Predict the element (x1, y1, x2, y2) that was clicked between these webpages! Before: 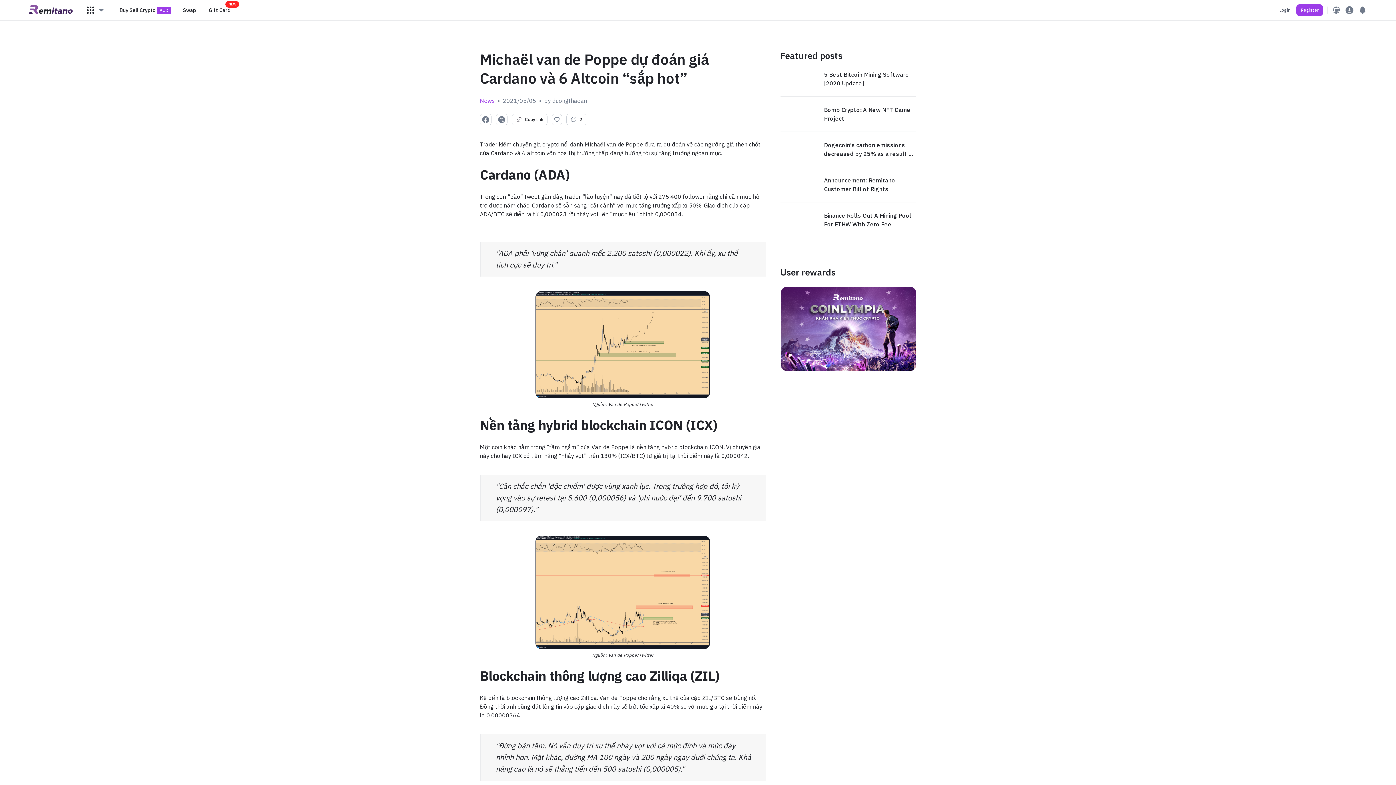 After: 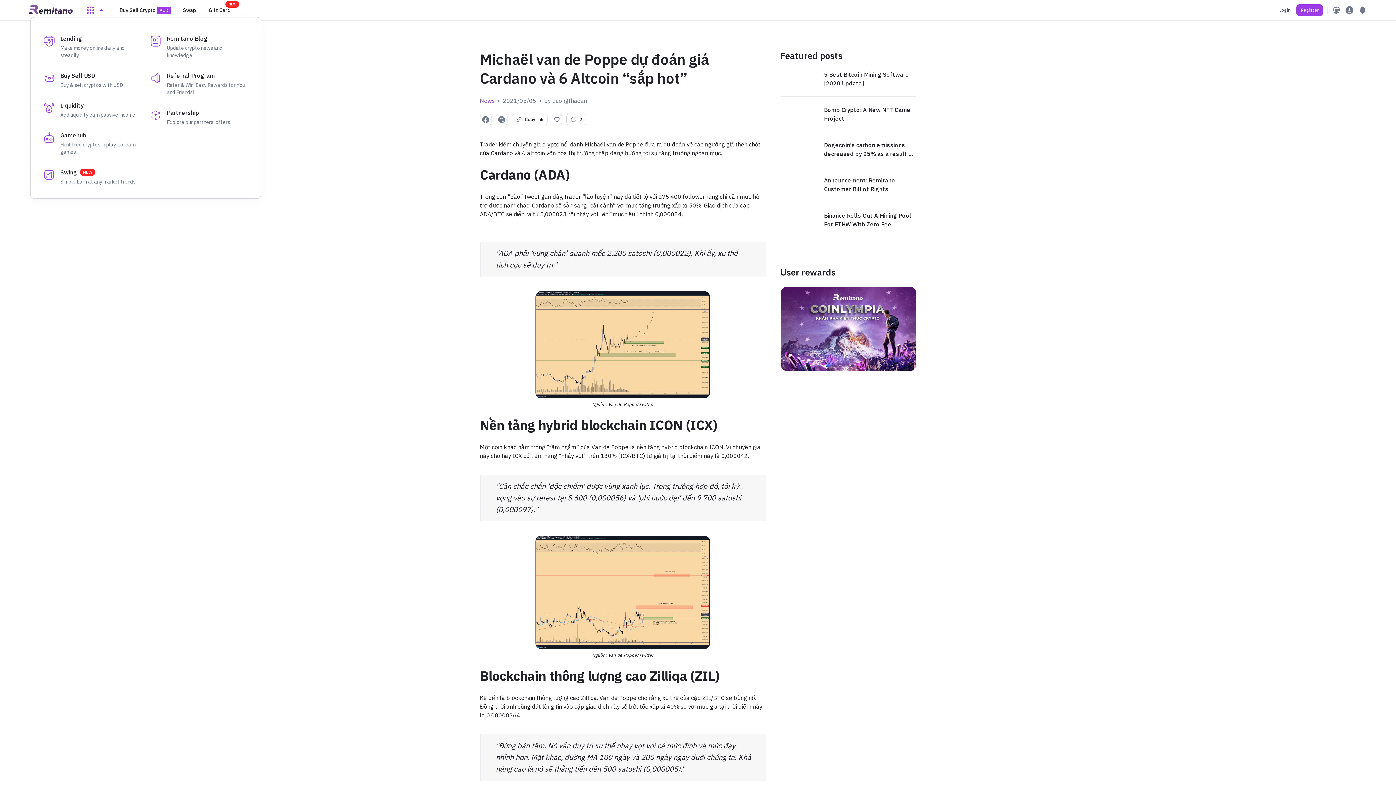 Action: bbox: (77, 5, 113, 14)